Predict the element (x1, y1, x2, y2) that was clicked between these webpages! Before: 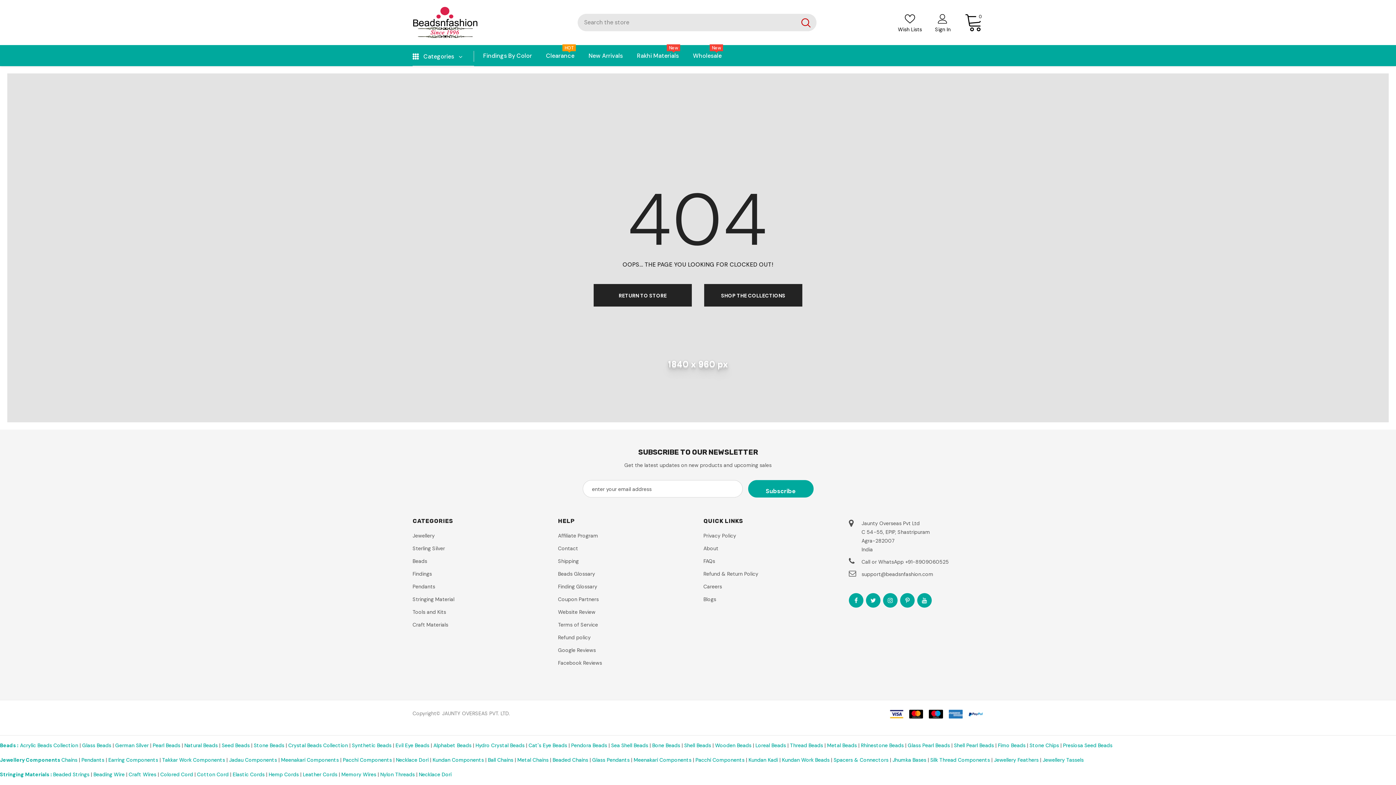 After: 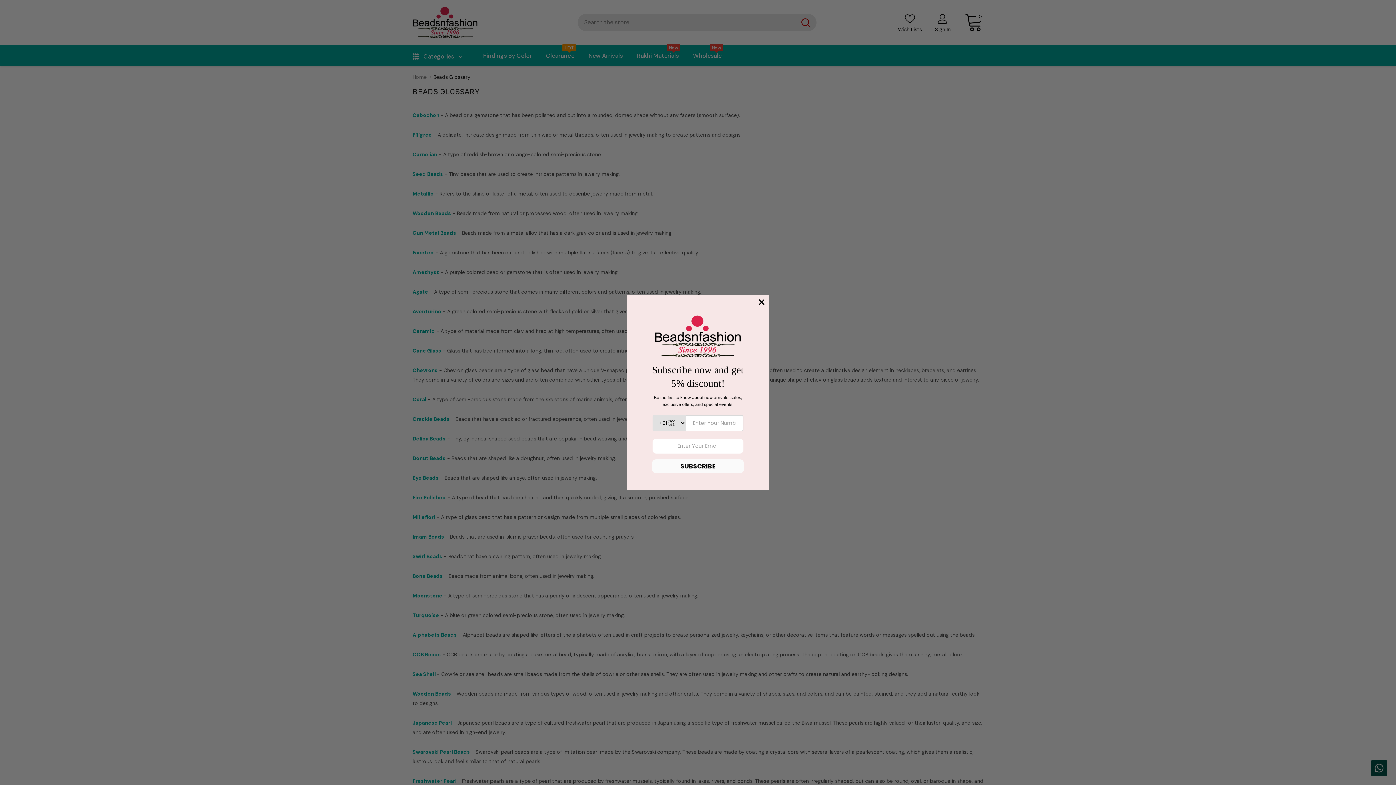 Action: label: Beads Glossary bbox: (558, 568, 595, 579)